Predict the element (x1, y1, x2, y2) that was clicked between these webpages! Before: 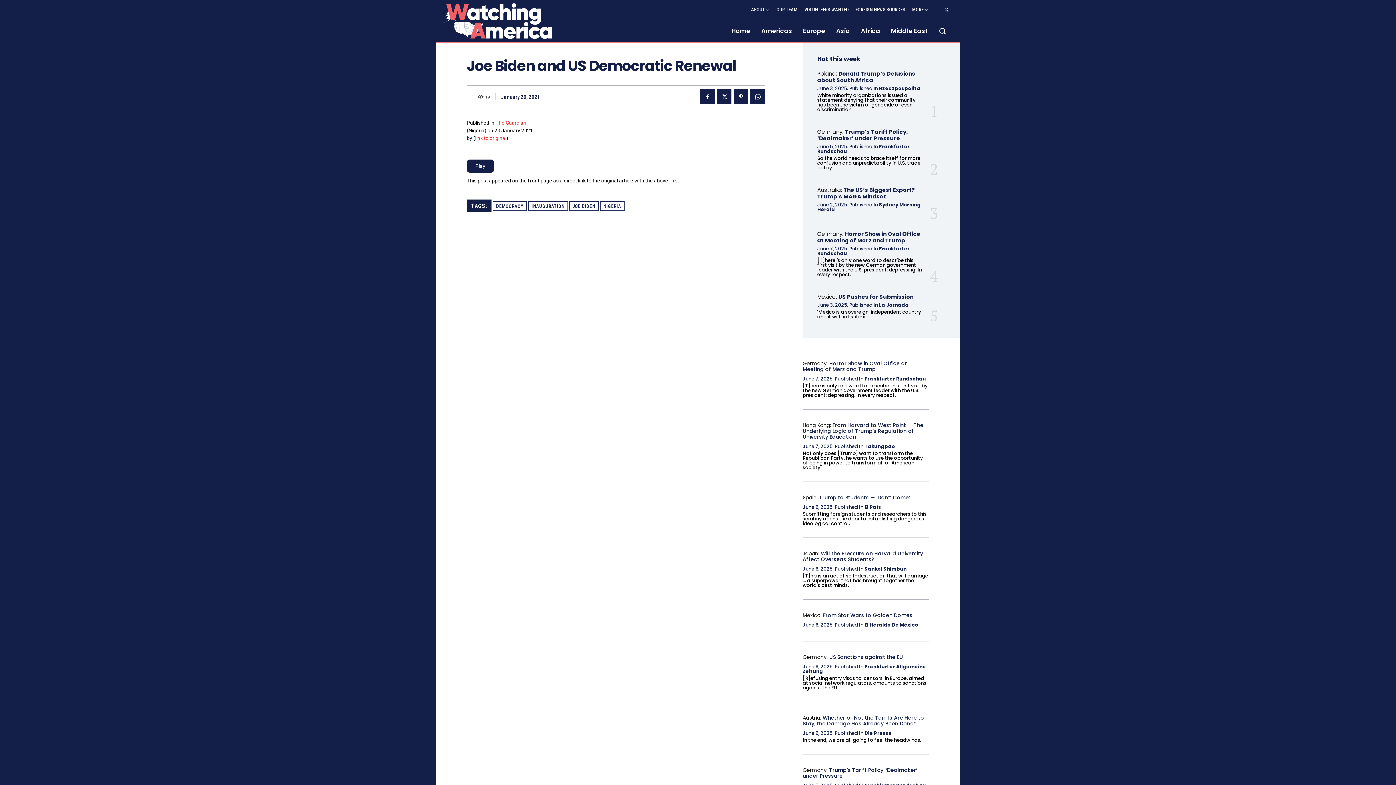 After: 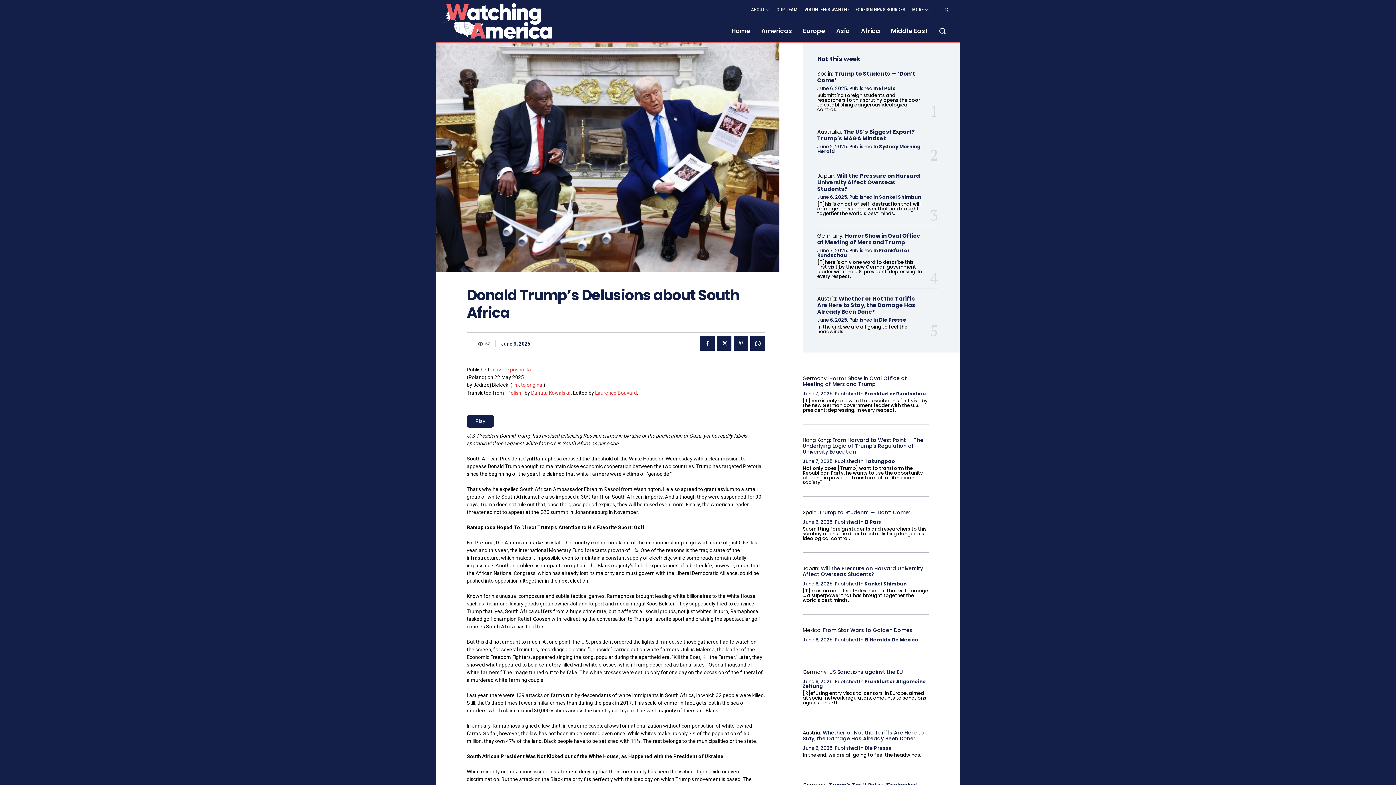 Action: label: Donald Trump’s Delusions about South Africa bbox: (817, 69, 915, 83)